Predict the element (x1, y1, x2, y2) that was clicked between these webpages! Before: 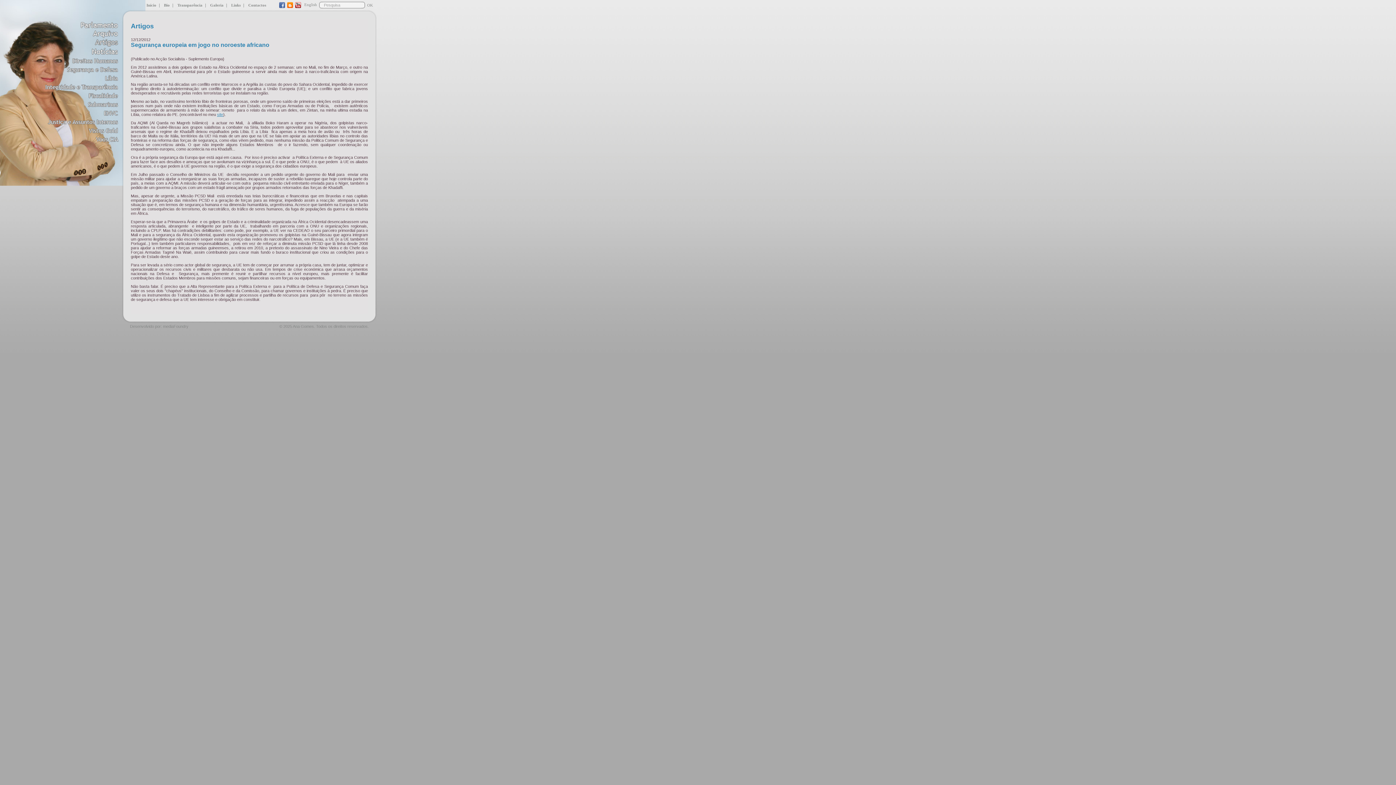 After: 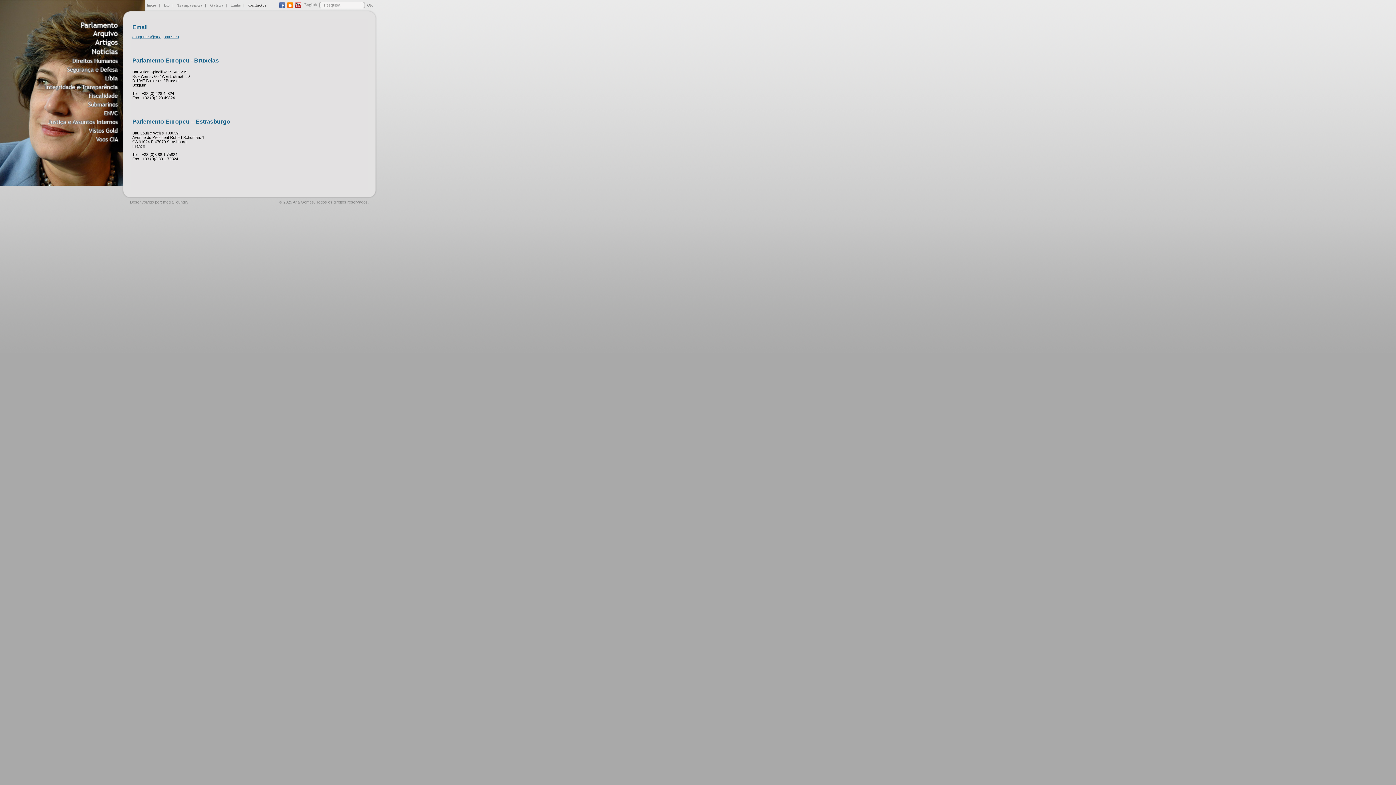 Action: label: Contactos bbox: (248, 2, 266, 7)